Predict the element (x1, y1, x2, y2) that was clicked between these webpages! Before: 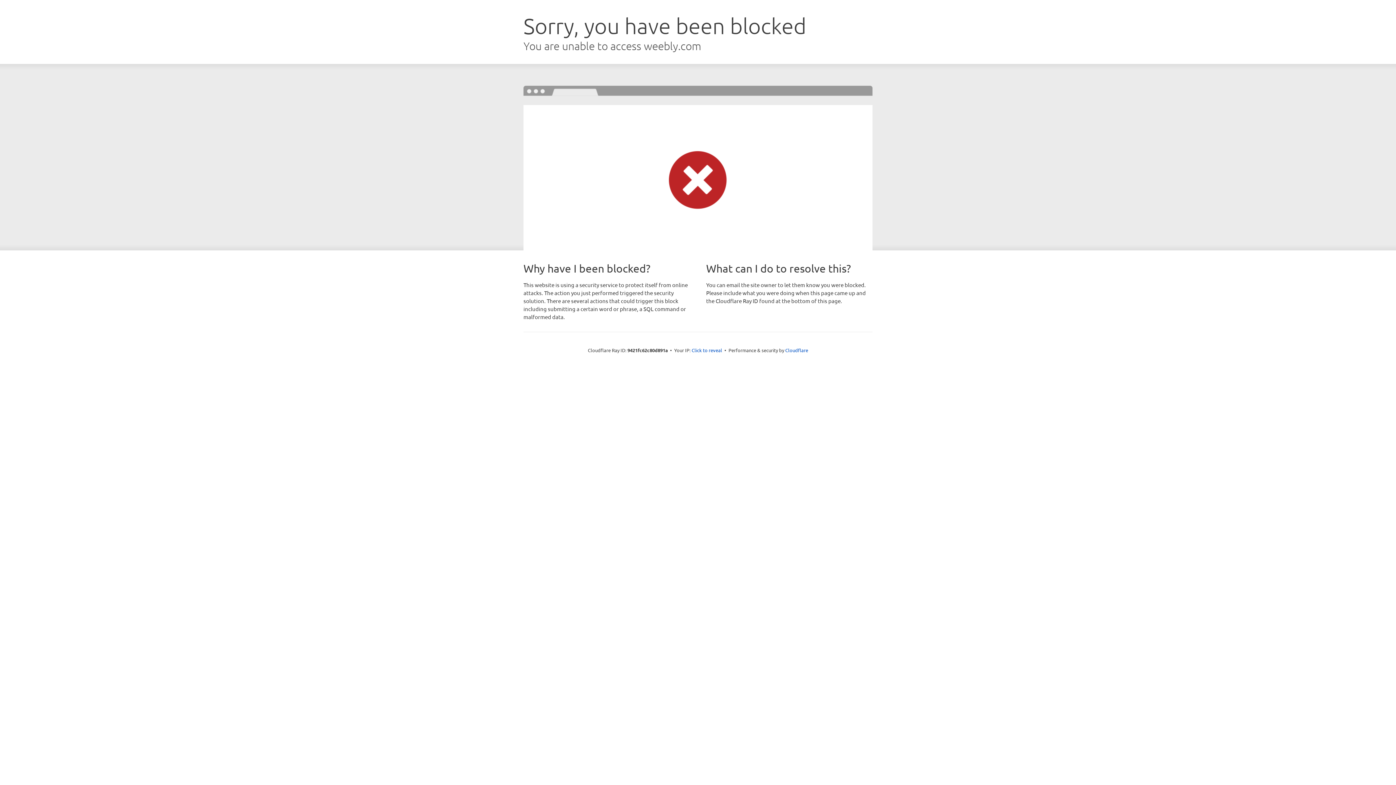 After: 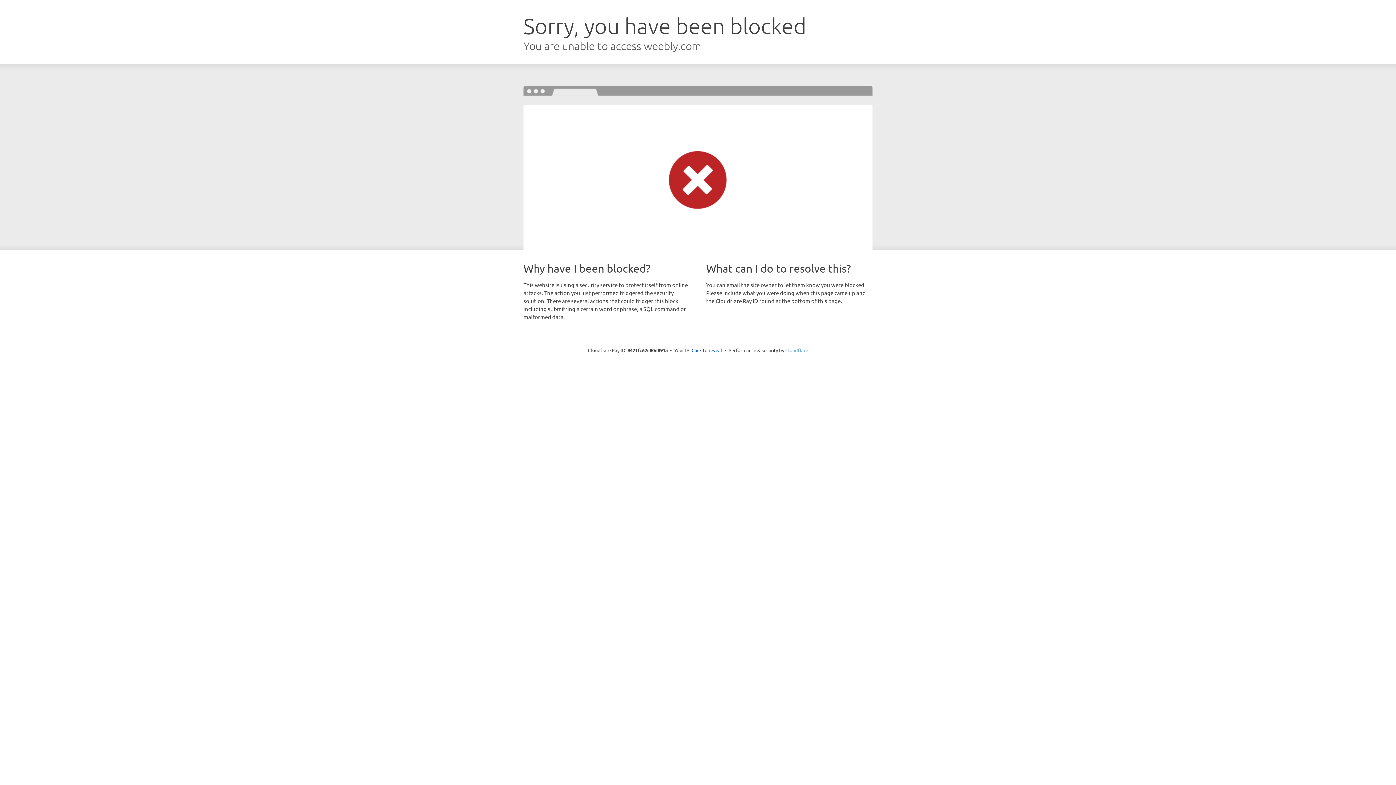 Action: label: Cloudflare bbox: (785, 347, 808, 353)